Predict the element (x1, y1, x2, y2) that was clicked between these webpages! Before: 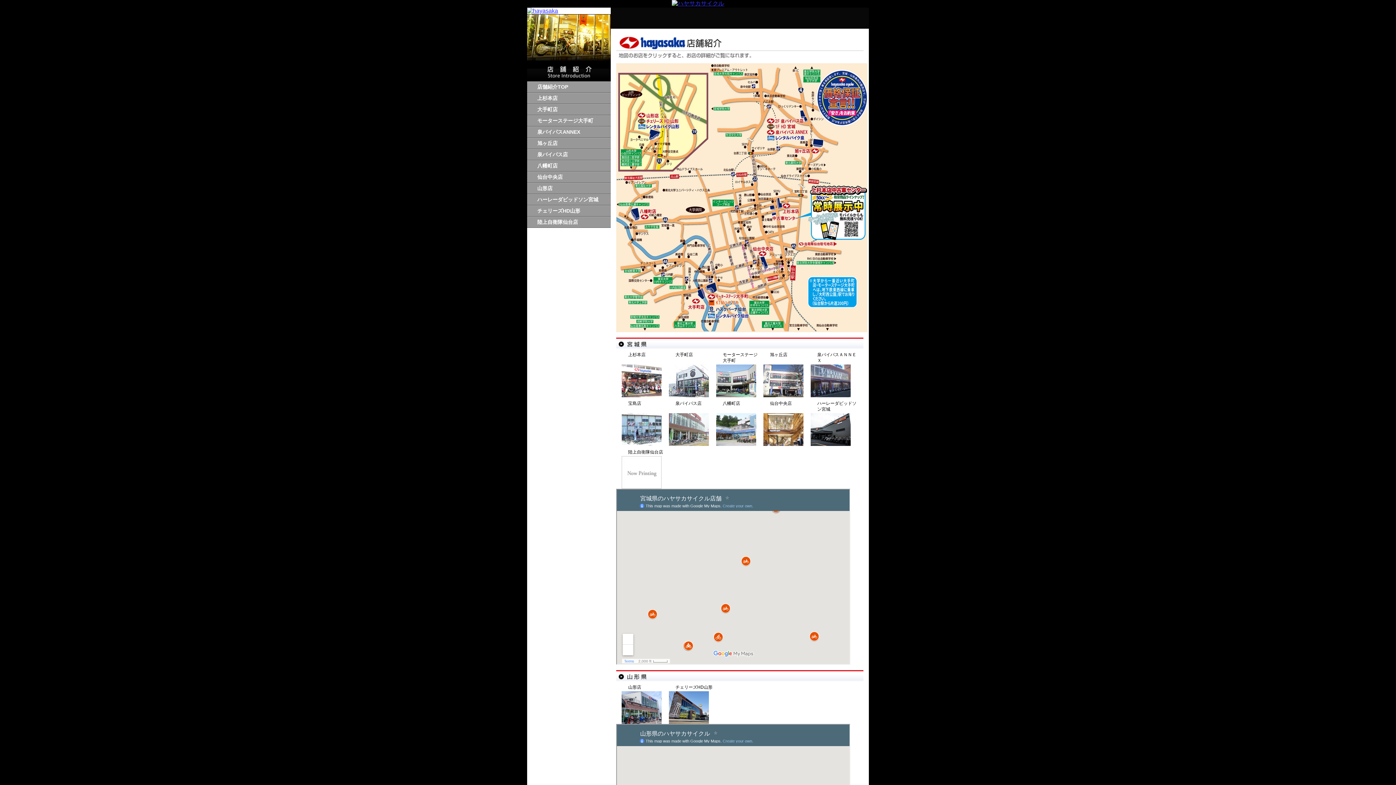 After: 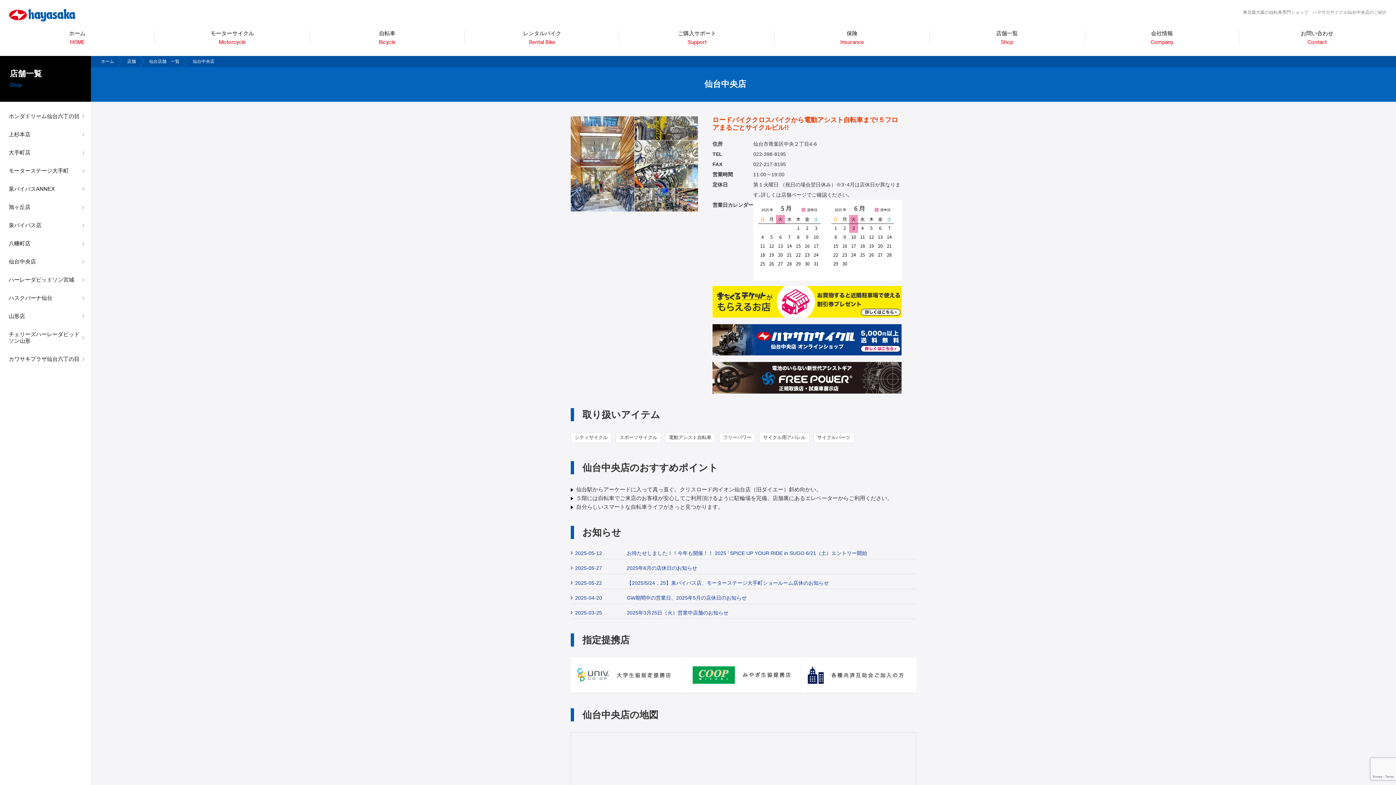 Action: bbox: (763, 441, 803, 447)